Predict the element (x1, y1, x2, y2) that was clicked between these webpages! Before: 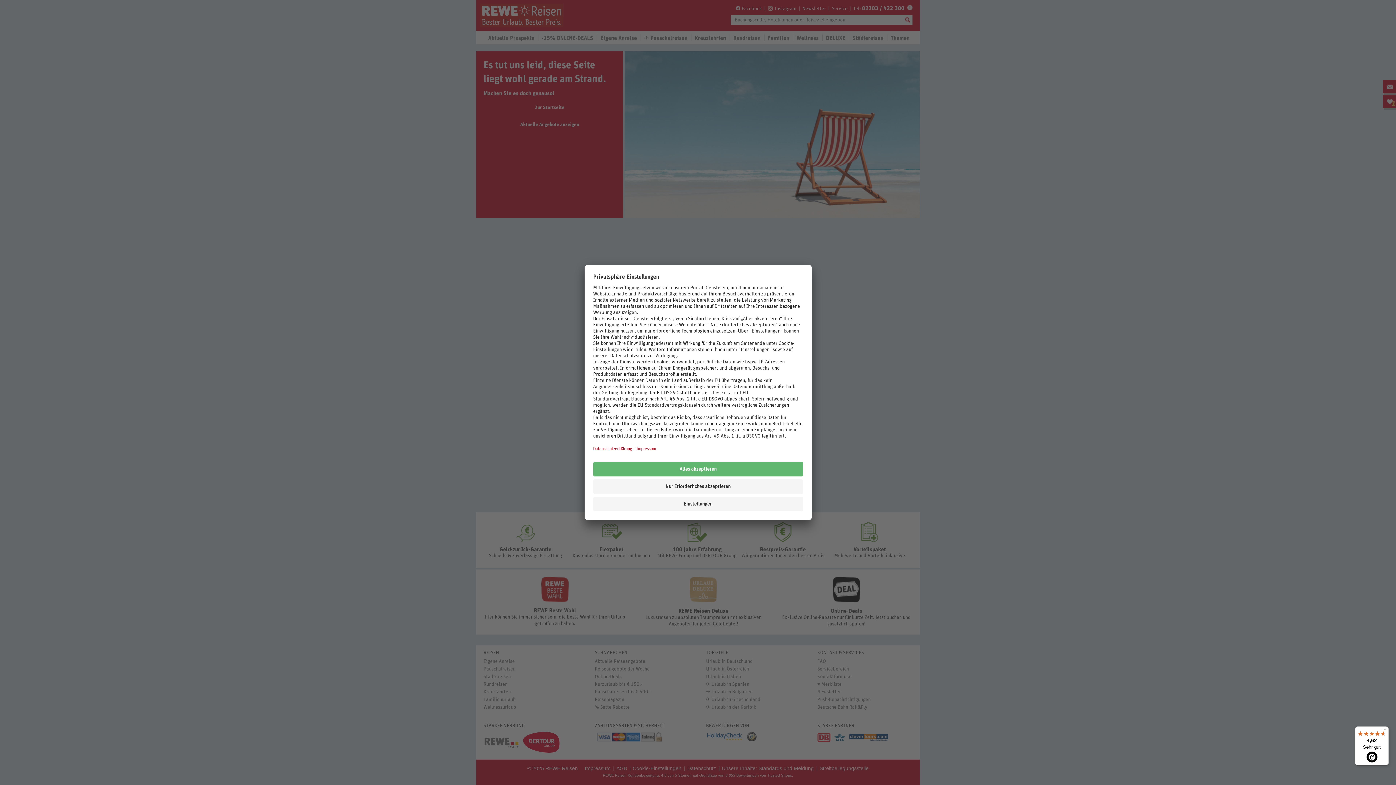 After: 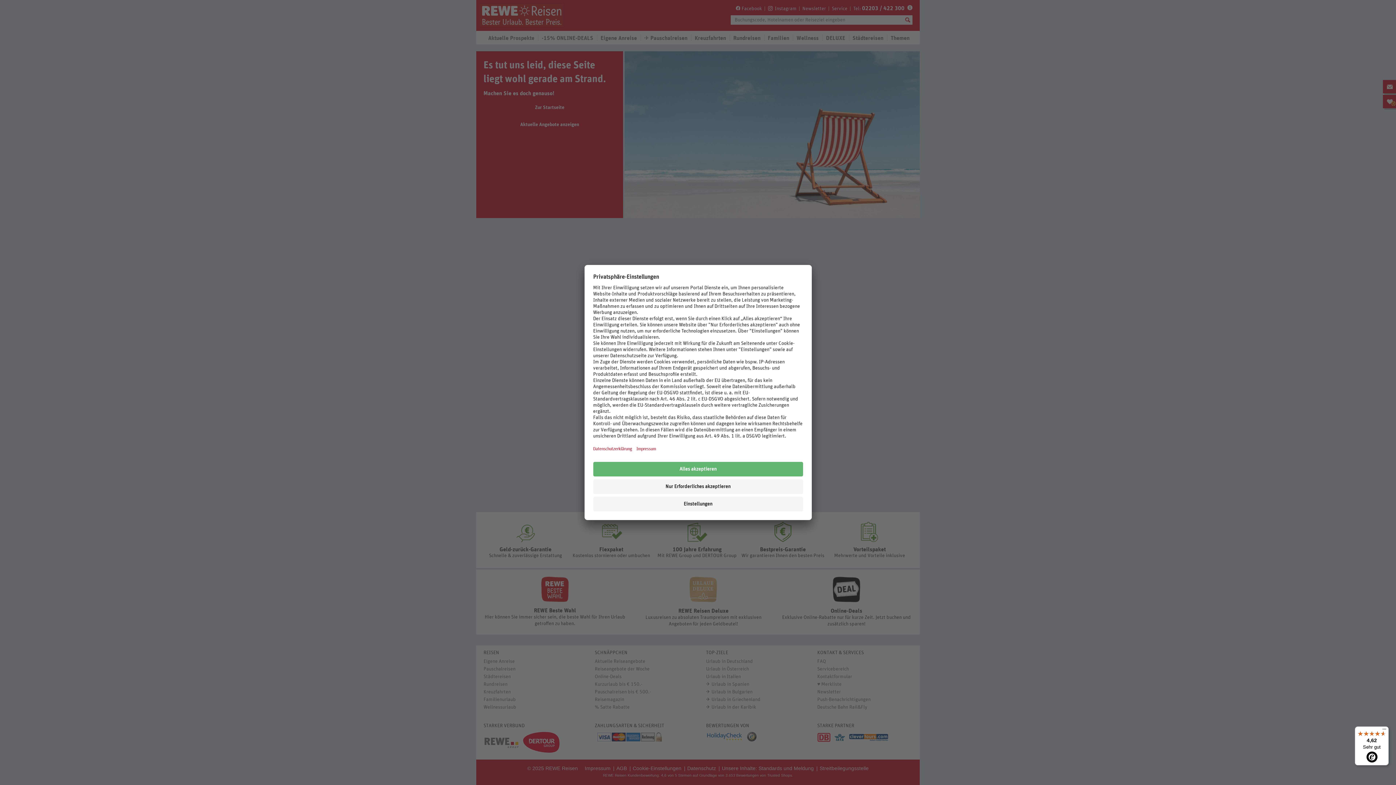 Action: bbox: (1355, 726, 1389, 765) label: 4,62

Sehr gut